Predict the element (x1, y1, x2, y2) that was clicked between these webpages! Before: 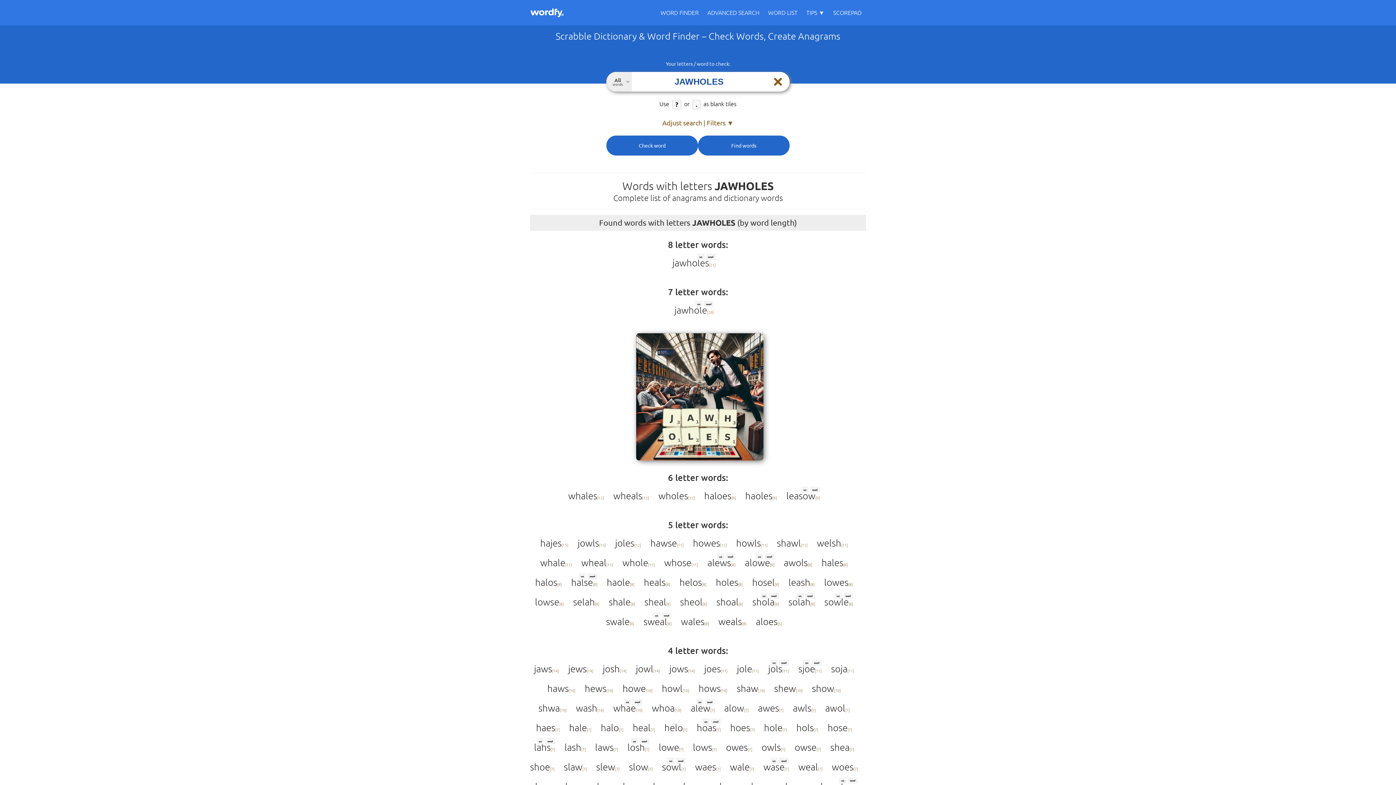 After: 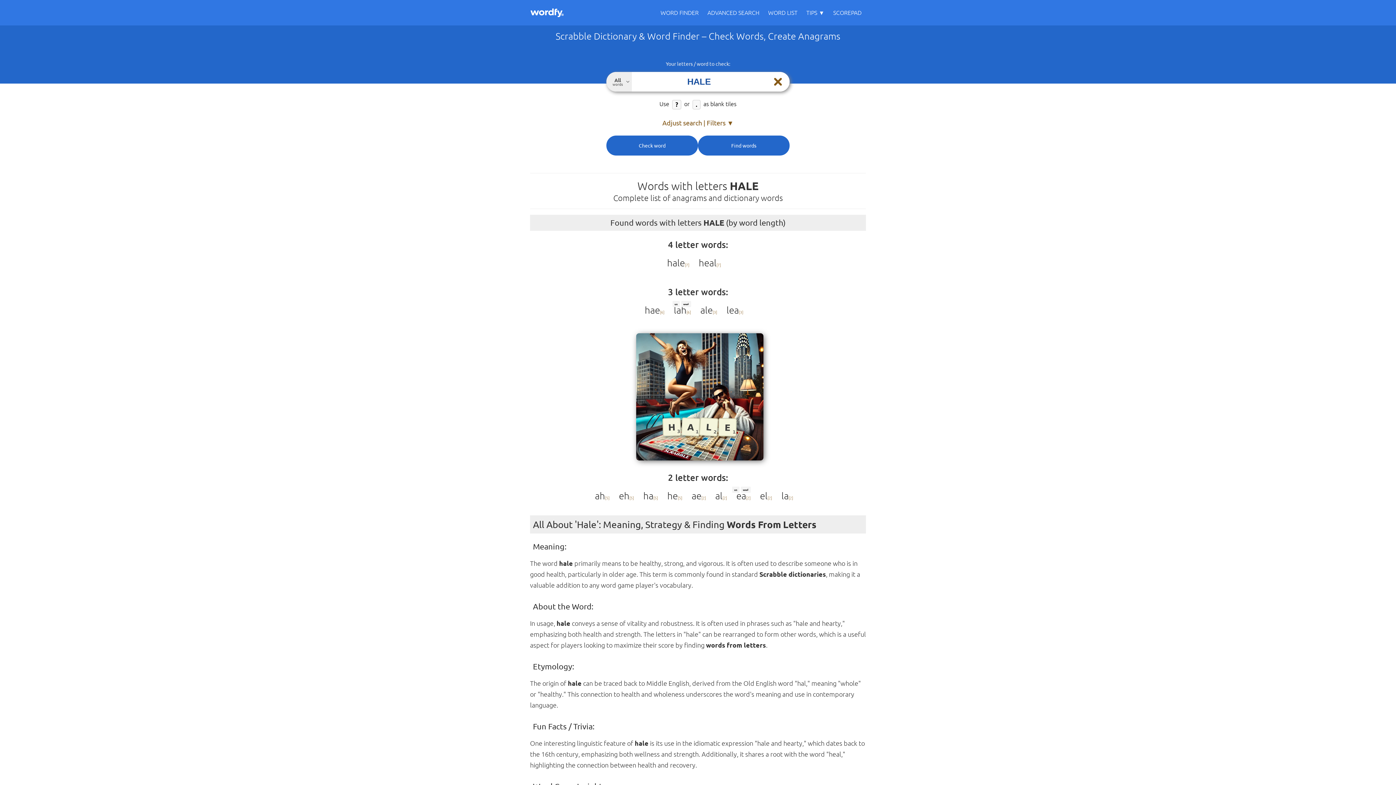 Action: label: hale bbox: (569, 722, 587, 733)